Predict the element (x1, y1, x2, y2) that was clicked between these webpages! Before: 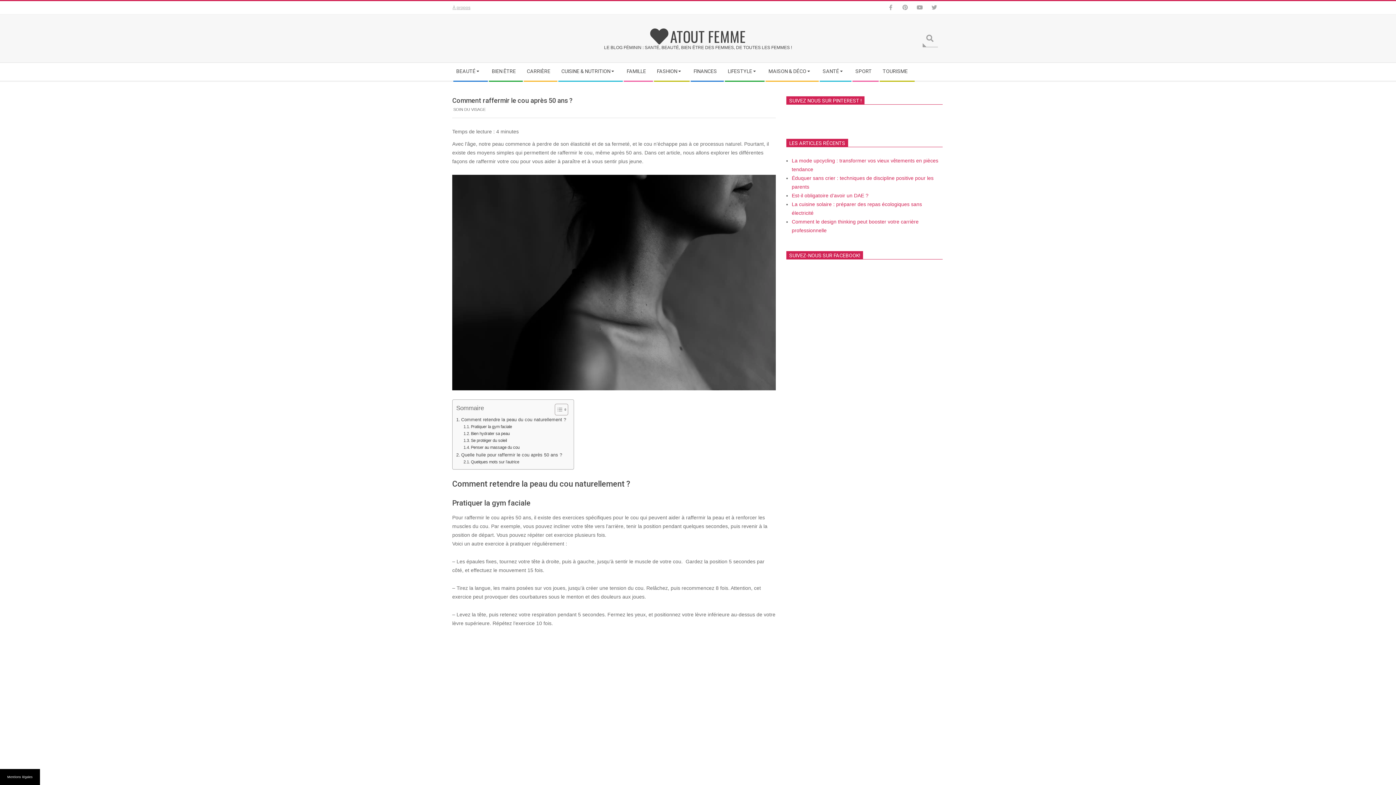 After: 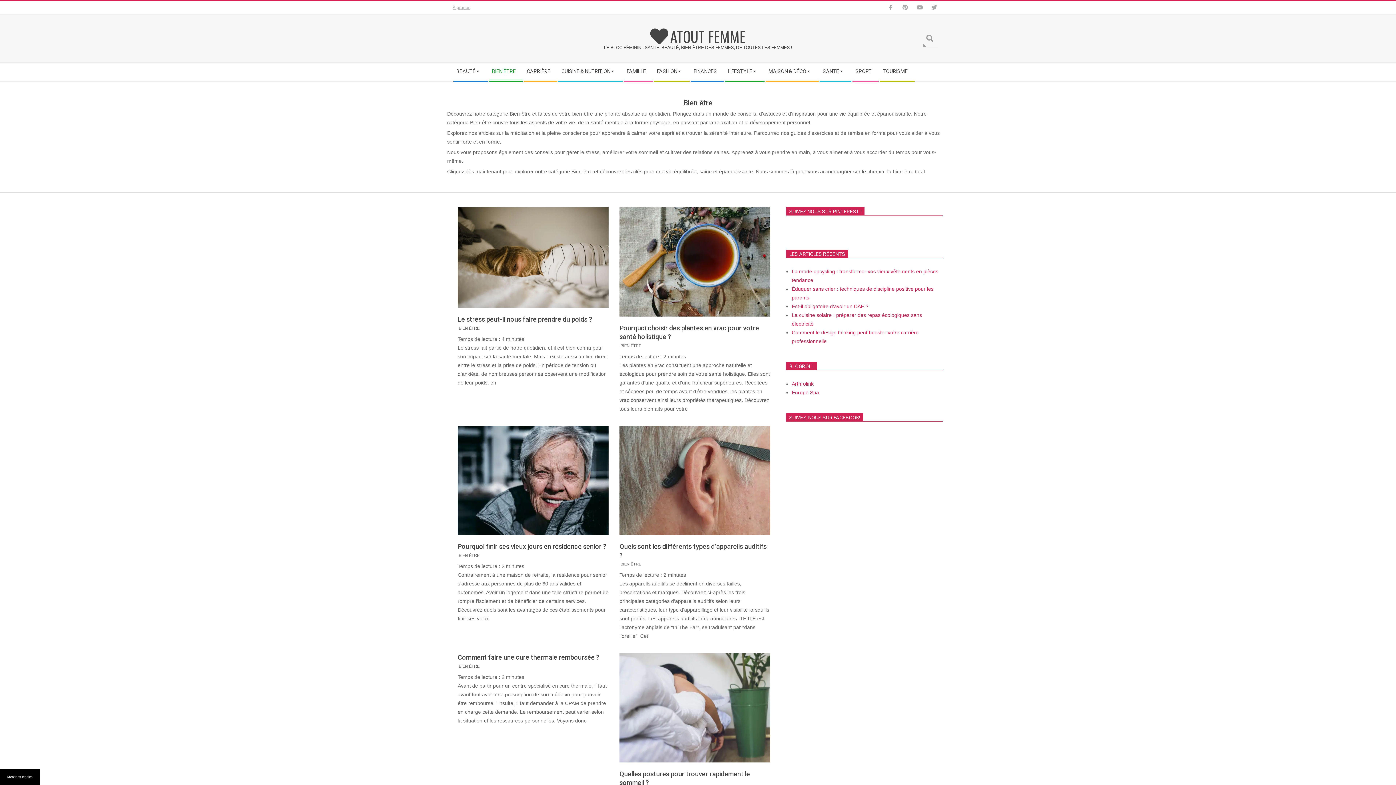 Action: label: BIEN ÊTRE bbox: (488, 62, 523, 80)